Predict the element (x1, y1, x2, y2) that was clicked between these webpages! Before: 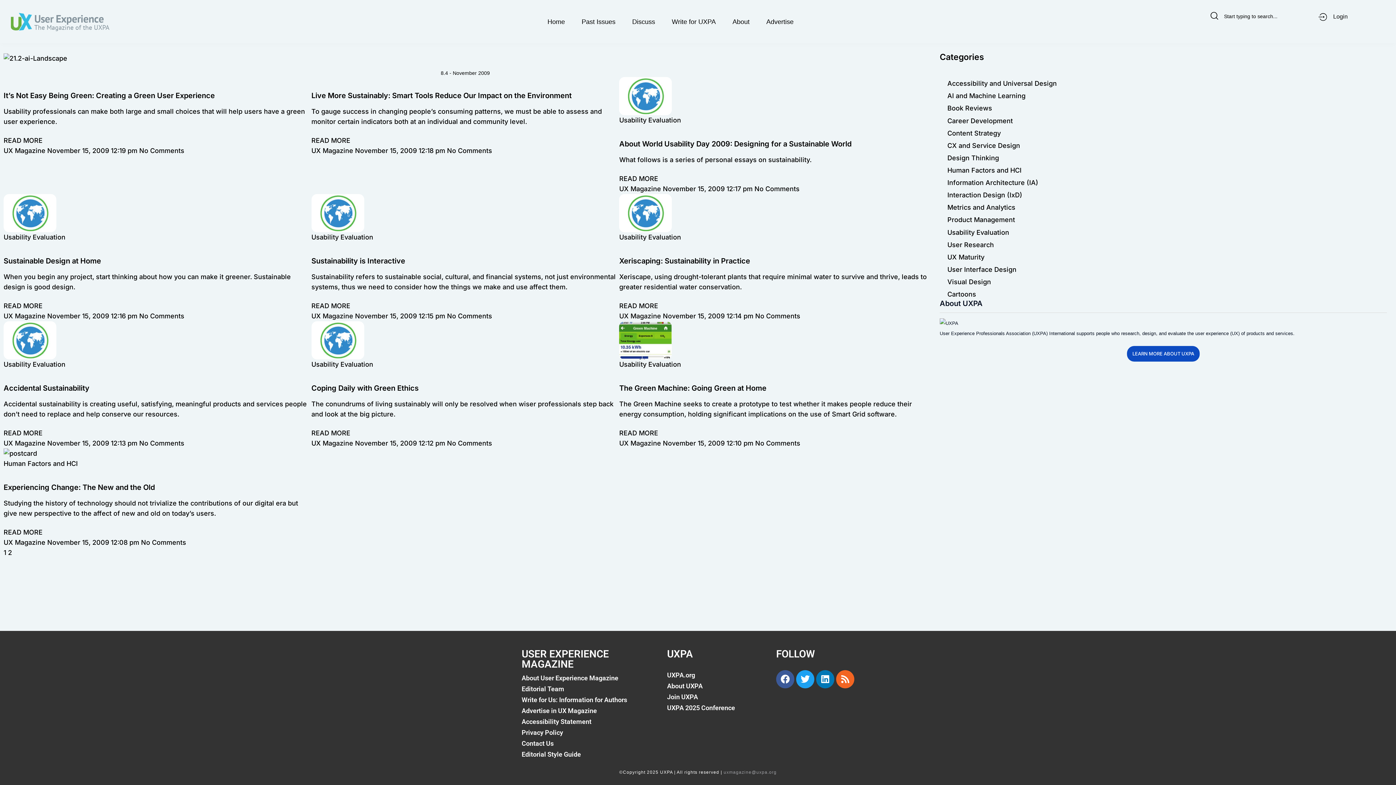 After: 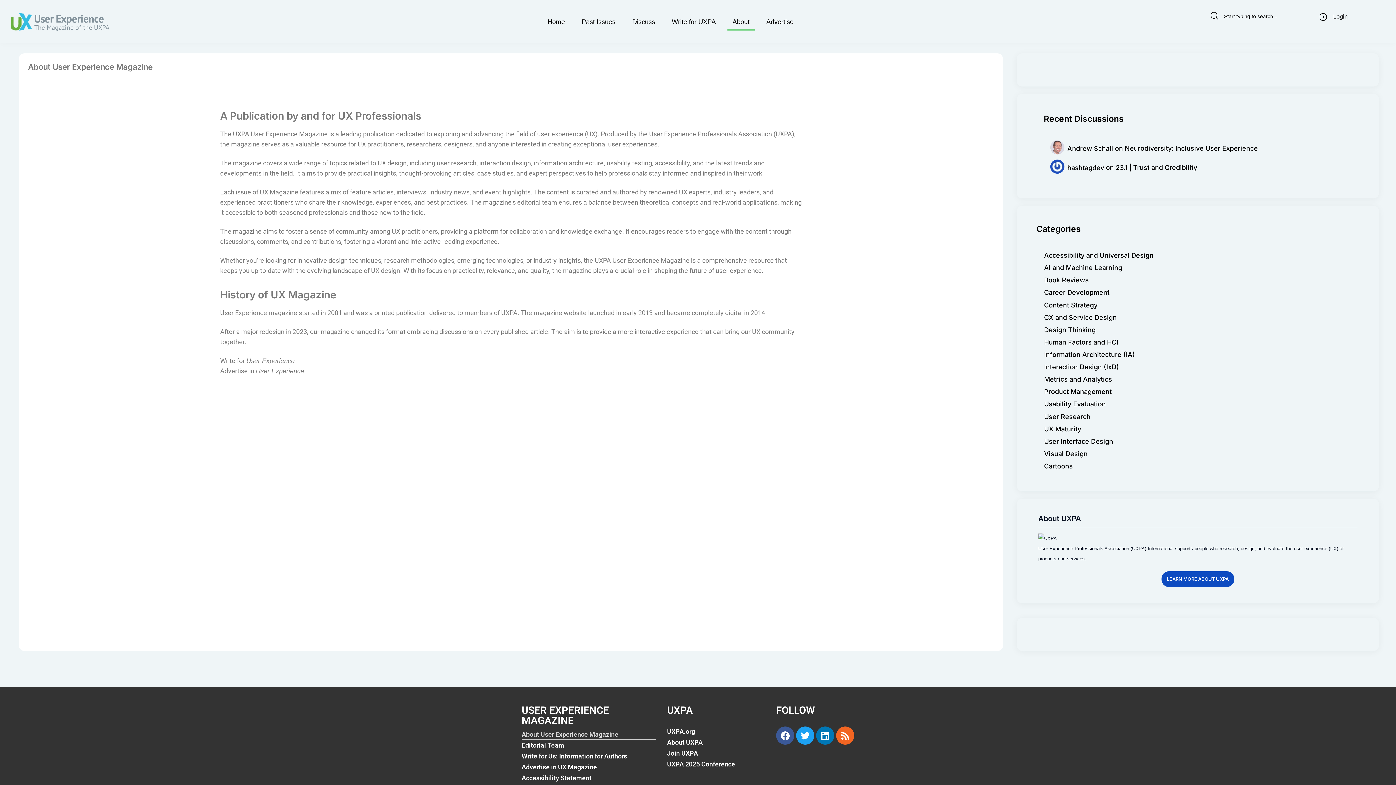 Action: label: LEARN MORE ABOUT UXPA bbox: (1127, 346, 1199, 361)